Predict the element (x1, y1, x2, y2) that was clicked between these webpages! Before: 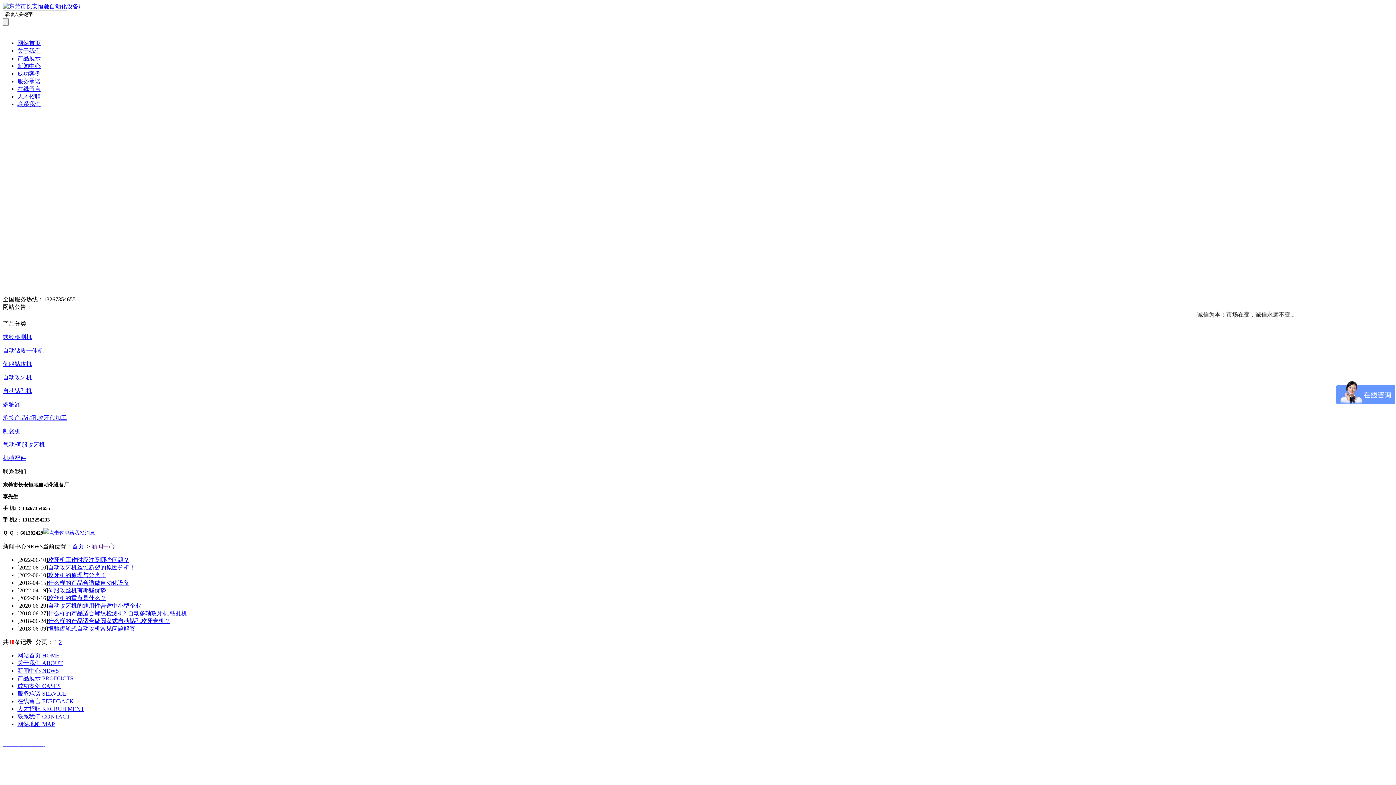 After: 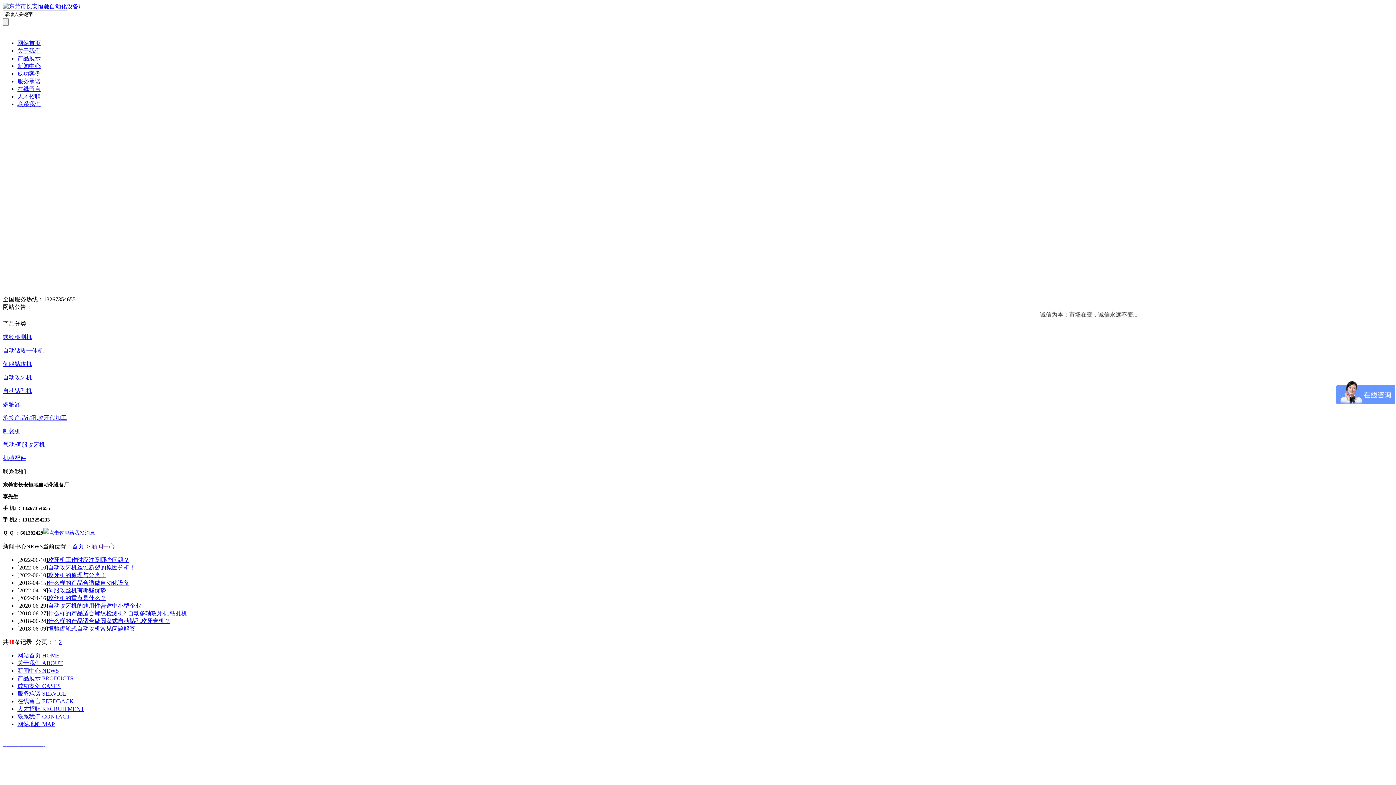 Action: bbox: (43, 530, 94, 536)